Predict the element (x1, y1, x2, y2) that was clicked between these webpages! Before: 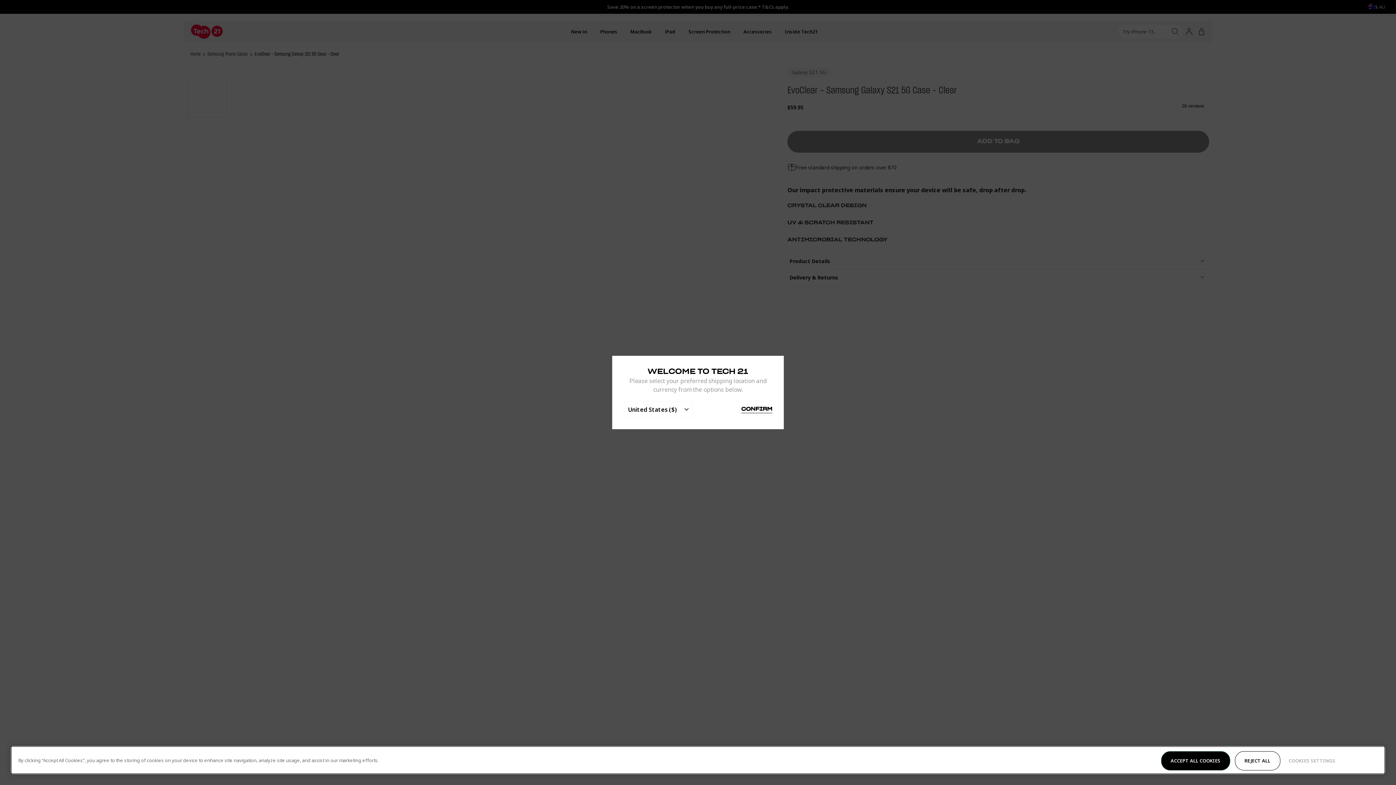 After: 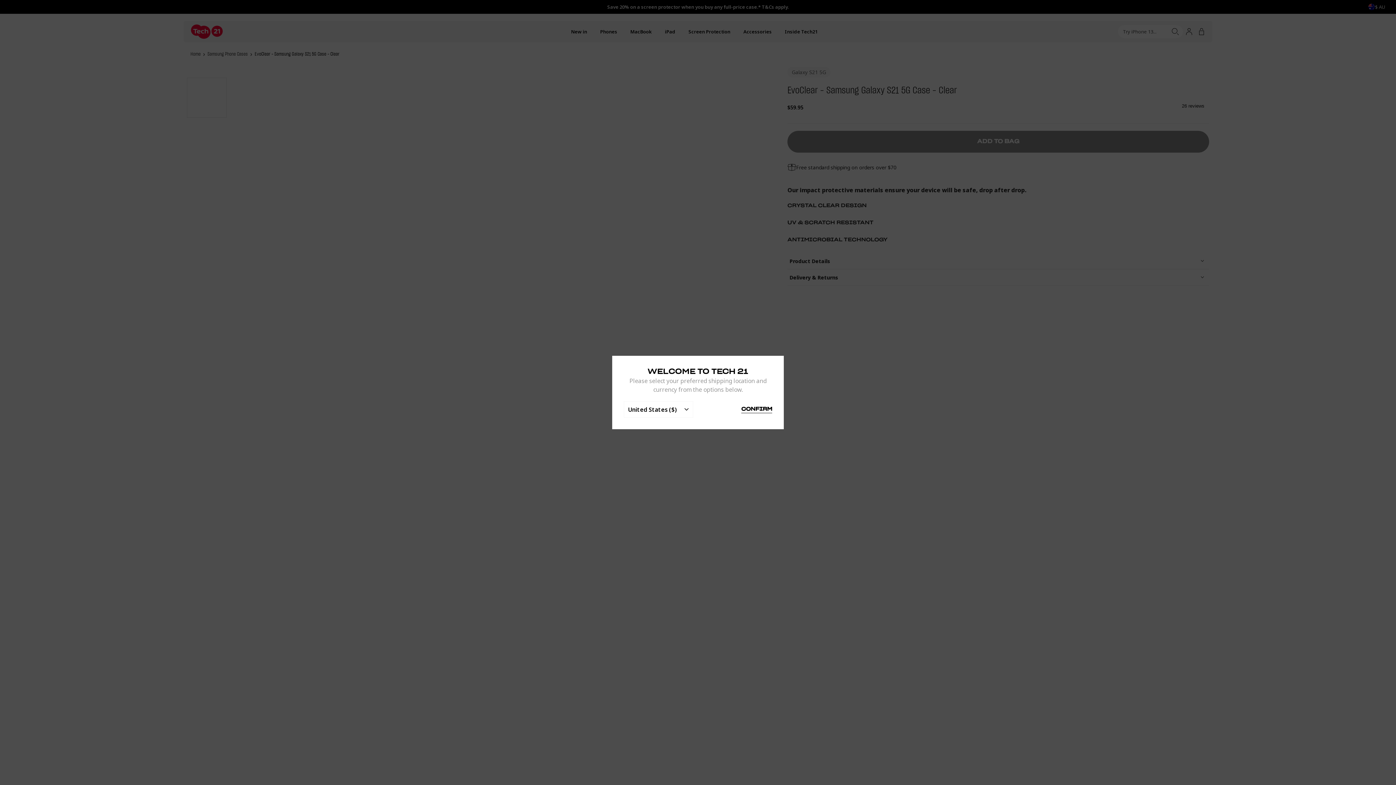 Action: bbox: (1235, 751, 1280, 770) label: REJECT ALL